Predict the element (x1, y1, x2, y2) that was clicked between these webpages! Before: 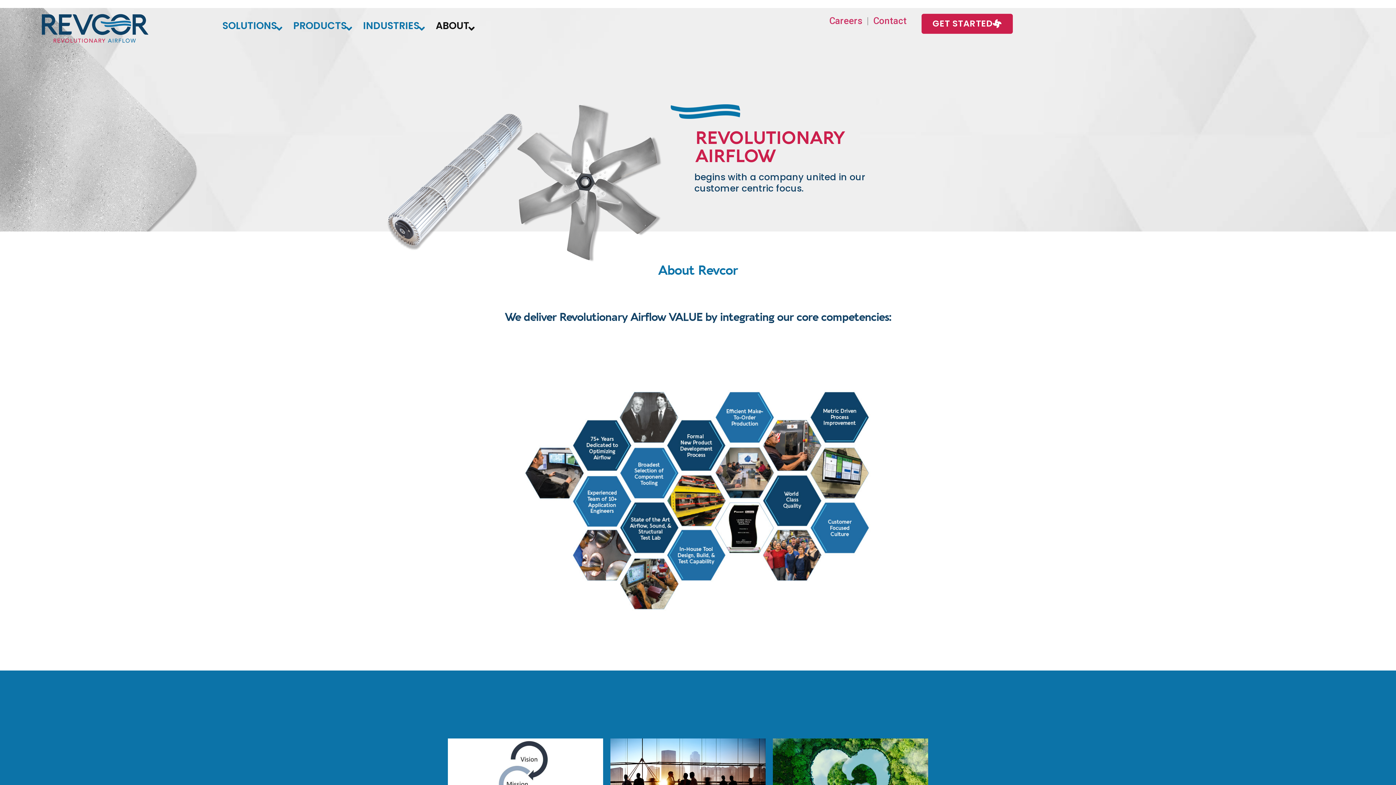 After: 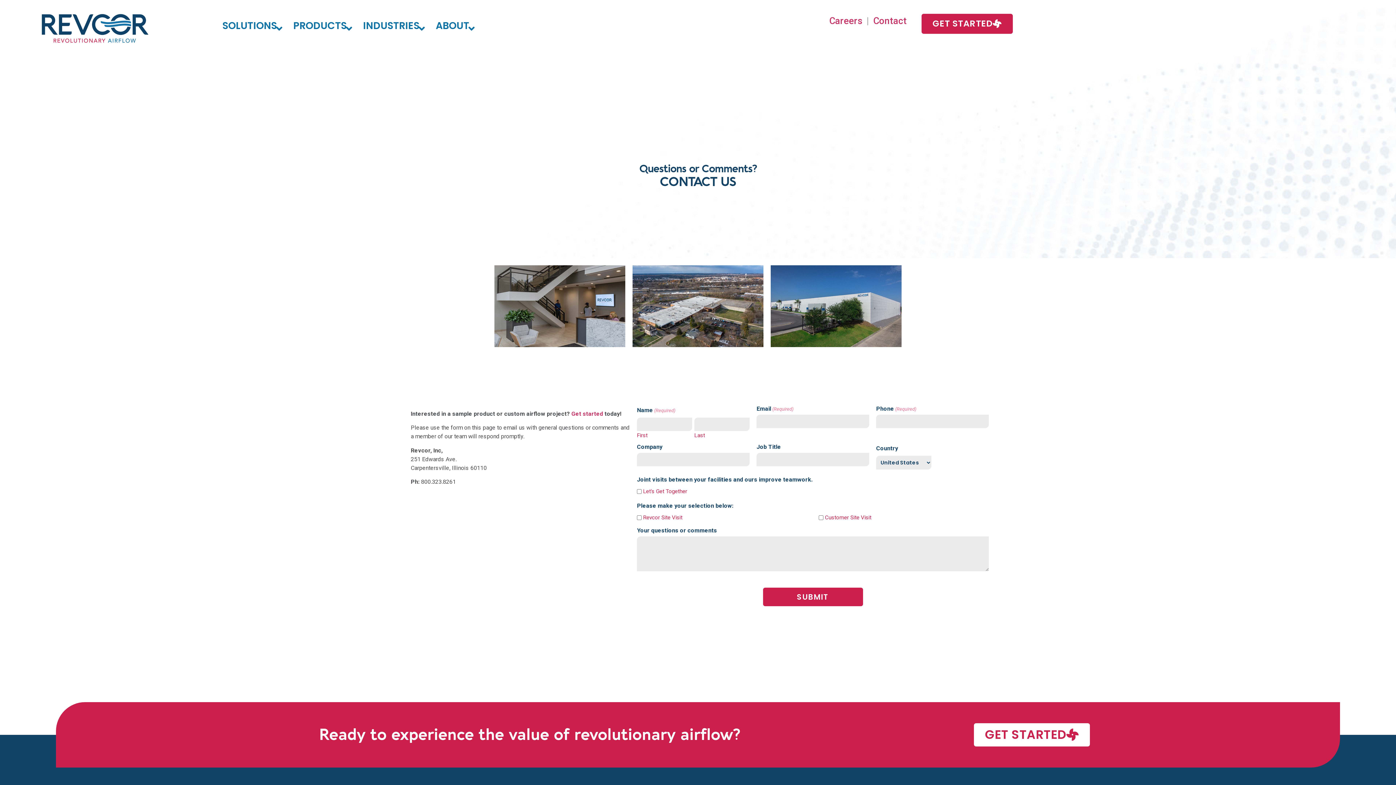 Action: bbox: (873, 15, 906, 26) label: Contact